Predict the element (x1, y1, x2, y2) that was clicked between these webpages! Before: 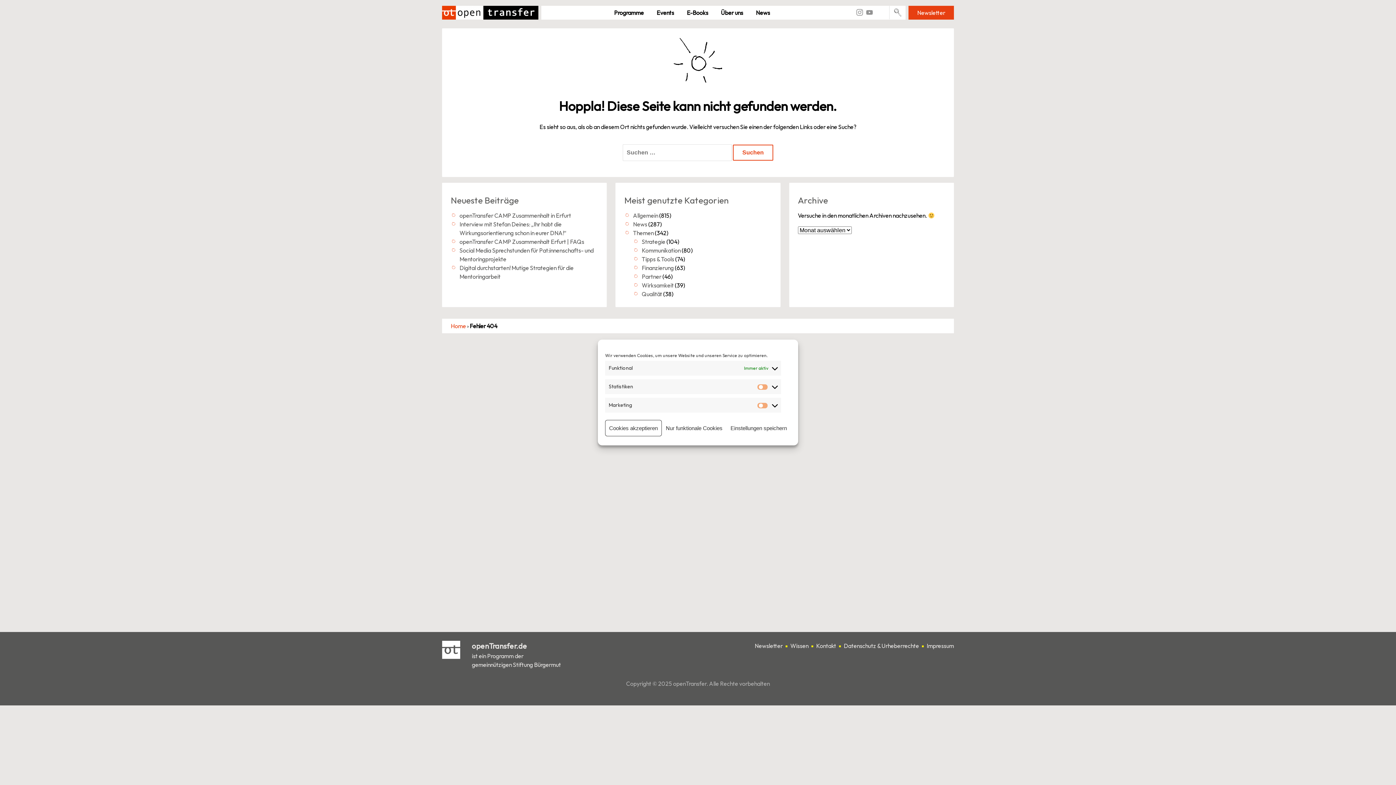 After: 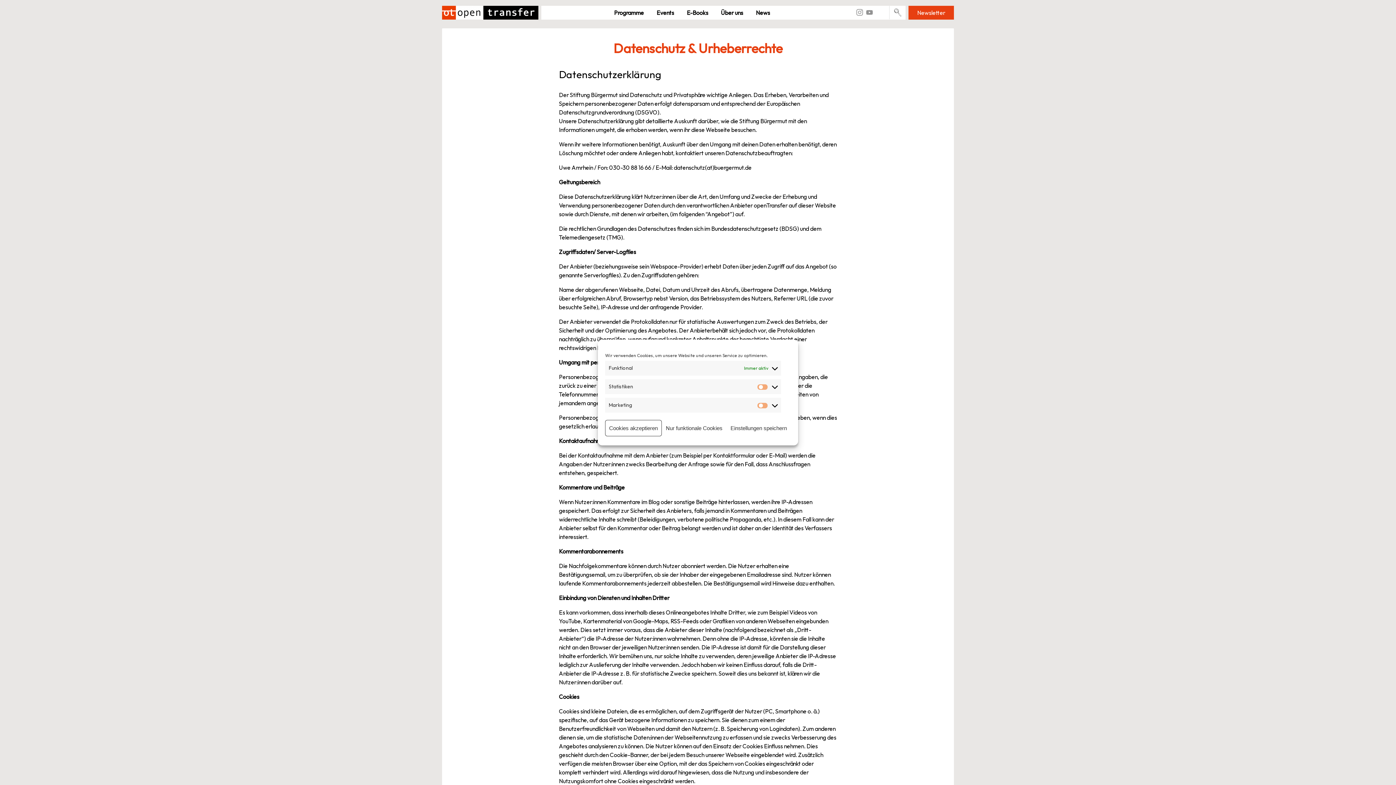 Action: label: Datenschutz & Urheberrechte bbox: (844, 642, 919, 649)